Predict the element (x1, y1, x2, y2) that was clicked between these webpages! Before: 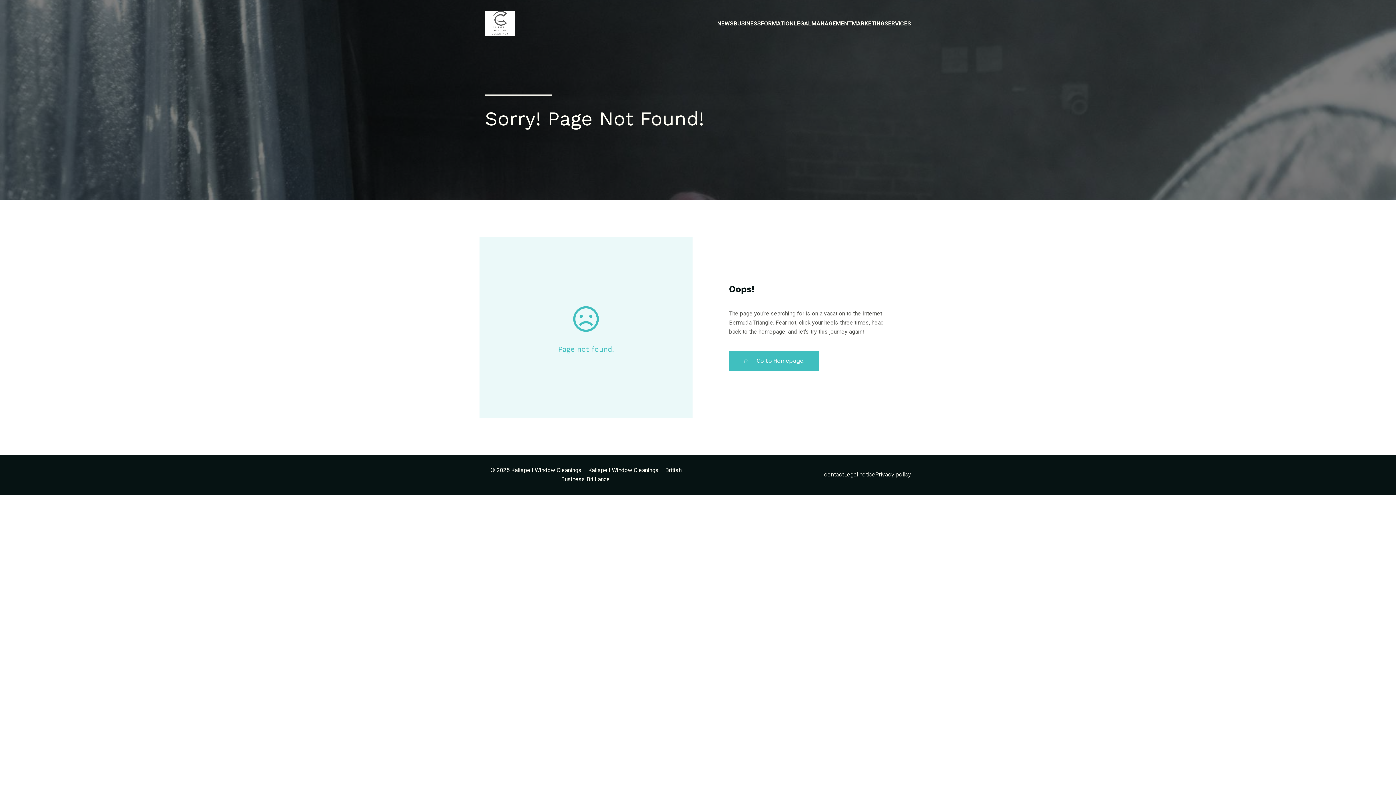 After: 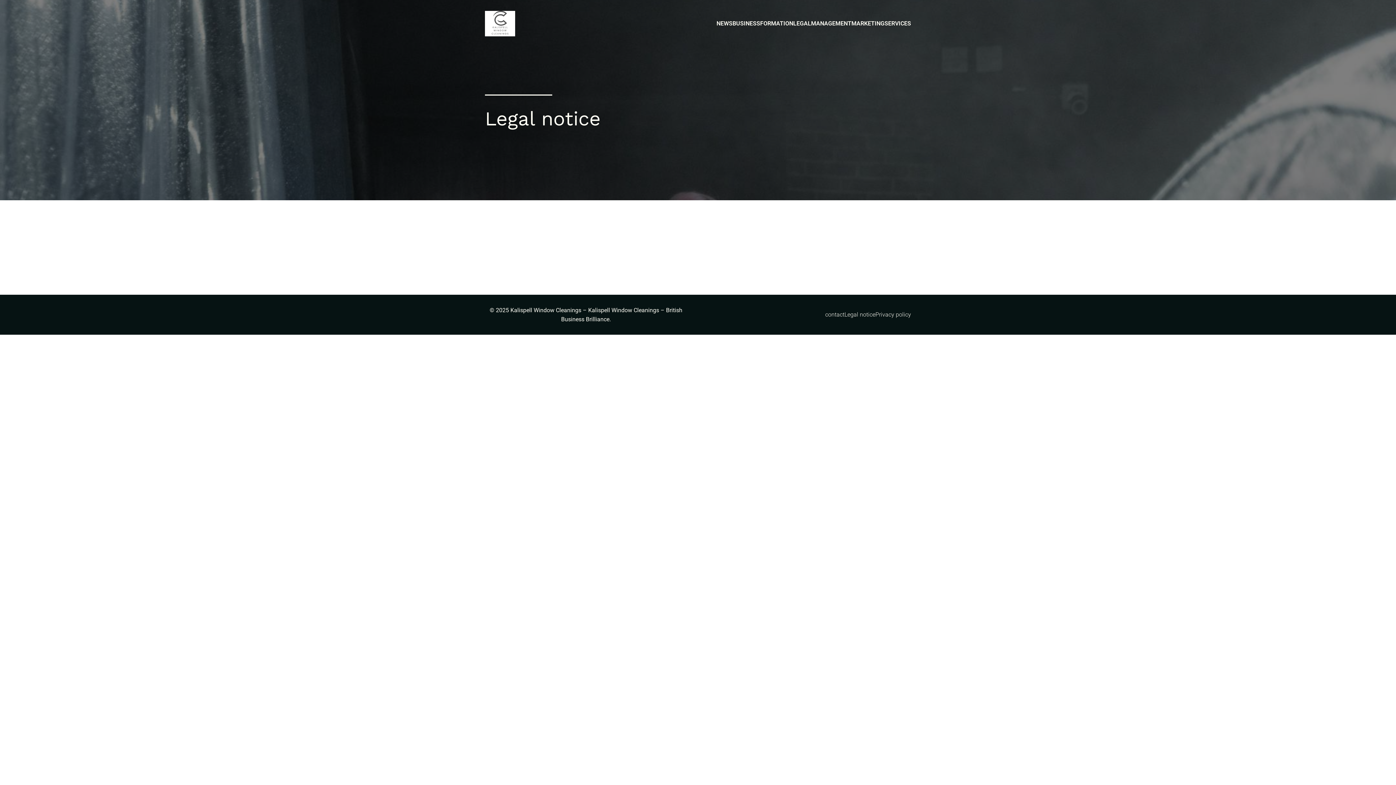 Action: bbox: (844, 466, 875, 482) label: Legal notice